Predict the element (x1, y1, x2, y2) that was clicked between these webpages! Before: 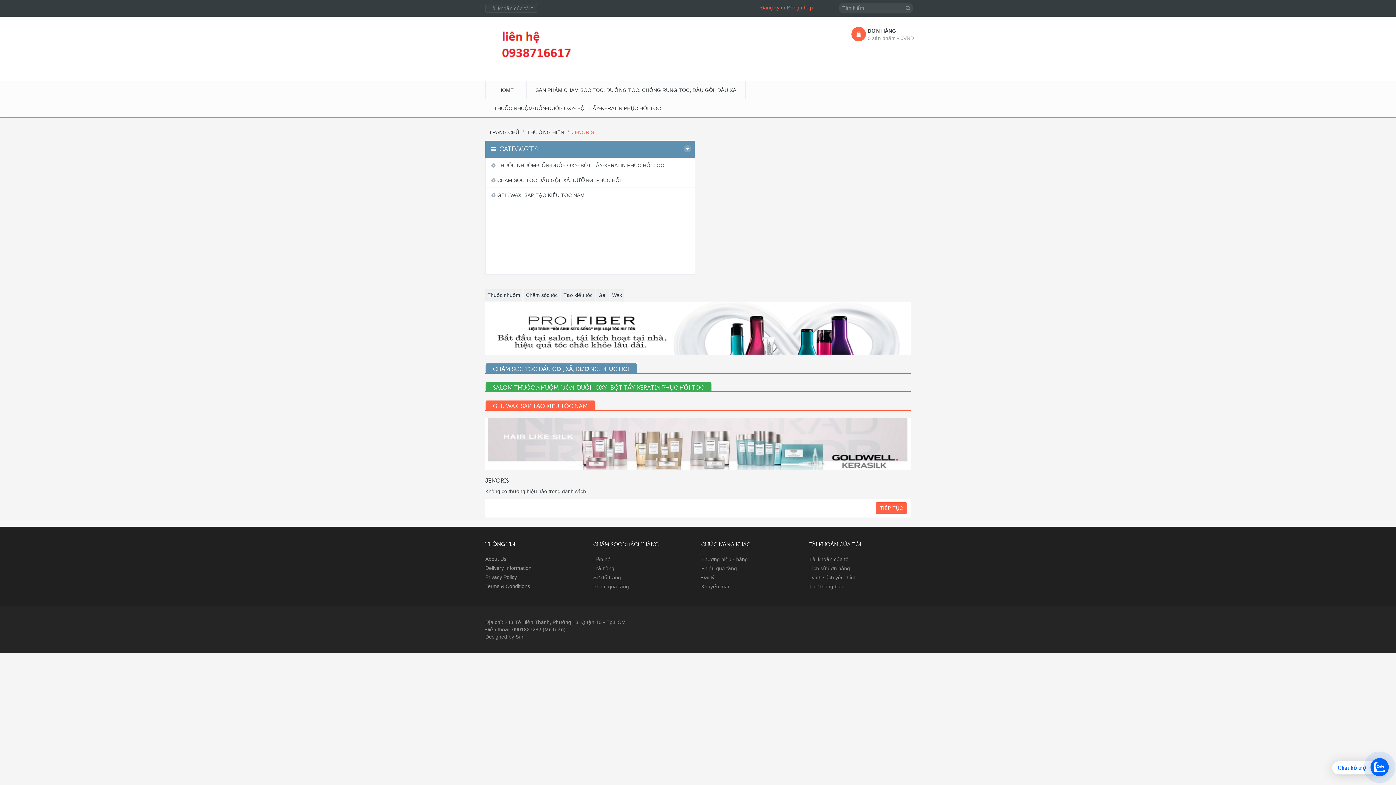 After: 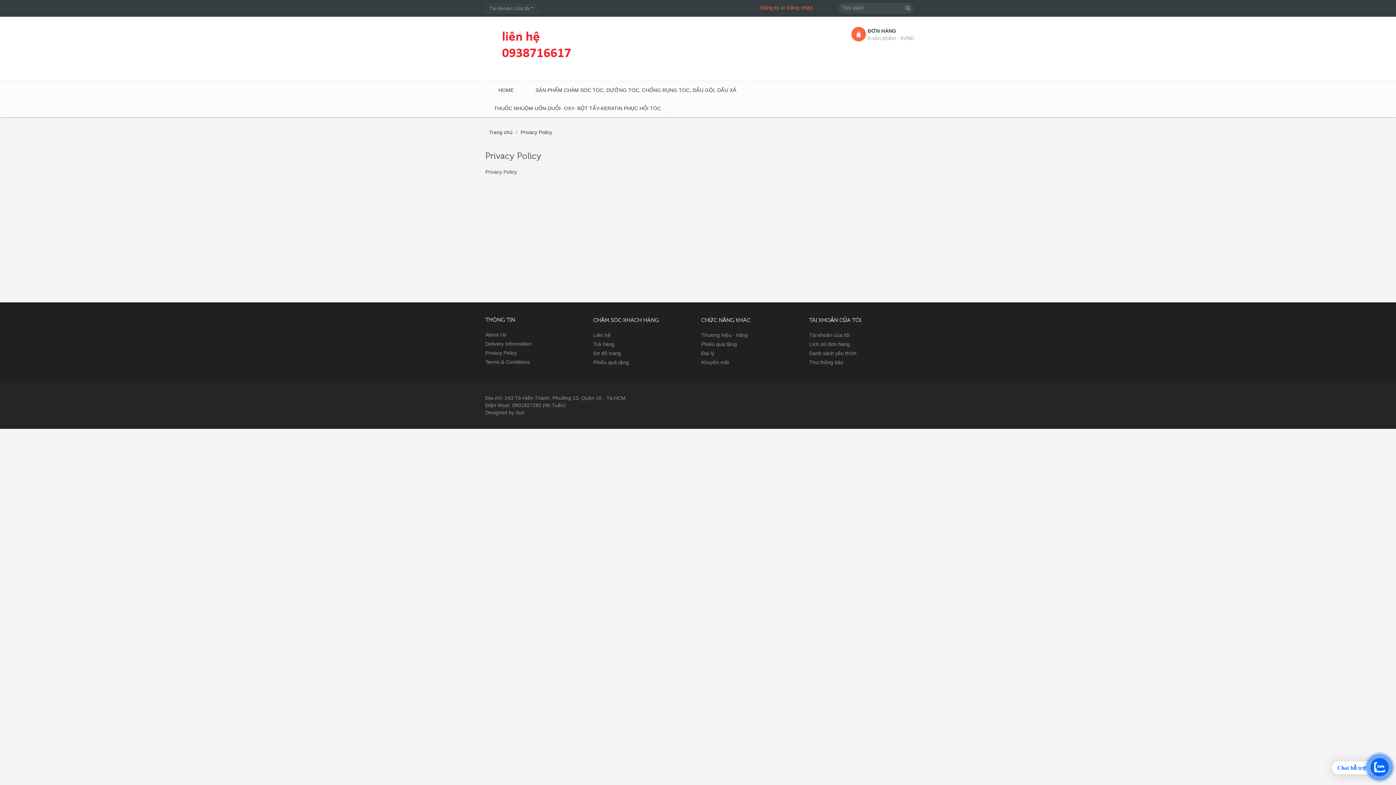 Action: bbox: (485, 574, 517, 580) label: Privacy Policy